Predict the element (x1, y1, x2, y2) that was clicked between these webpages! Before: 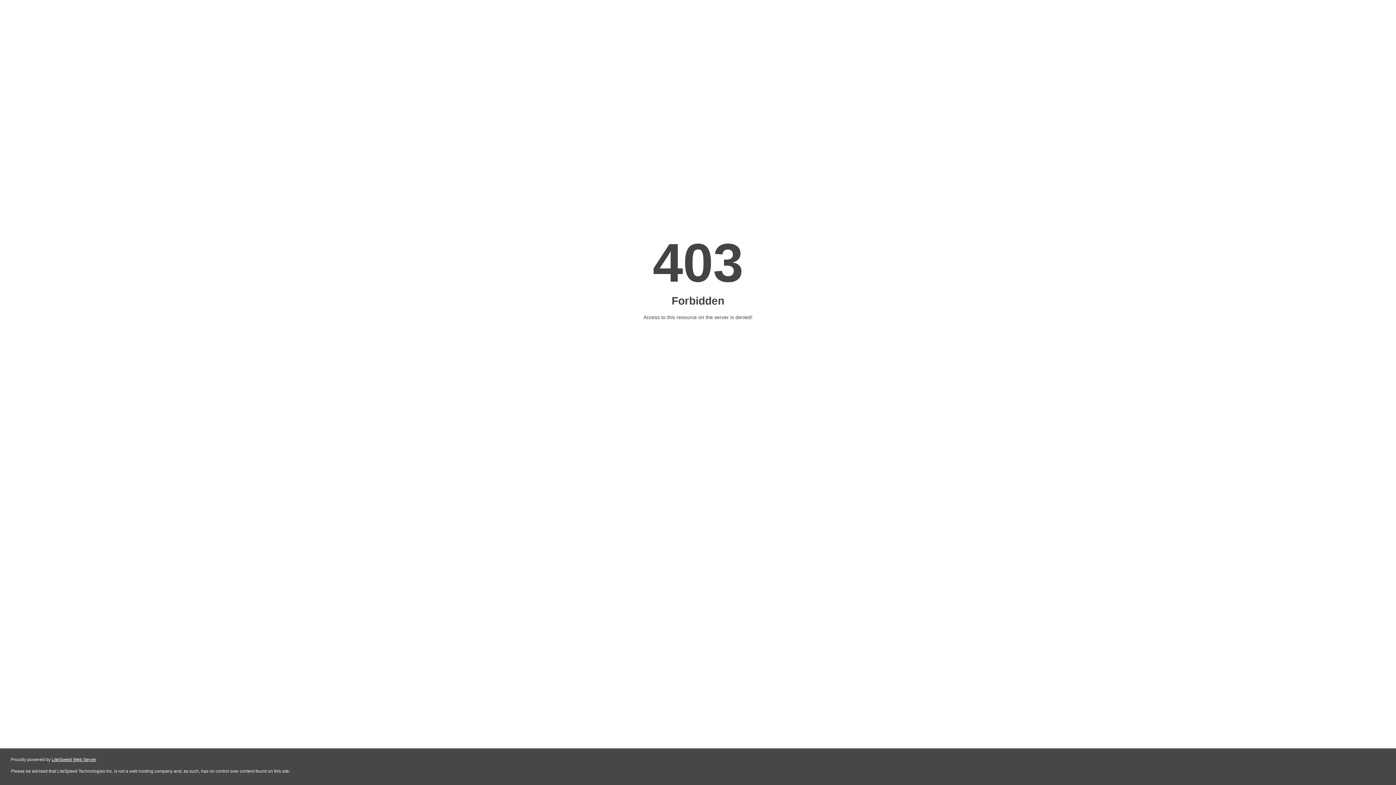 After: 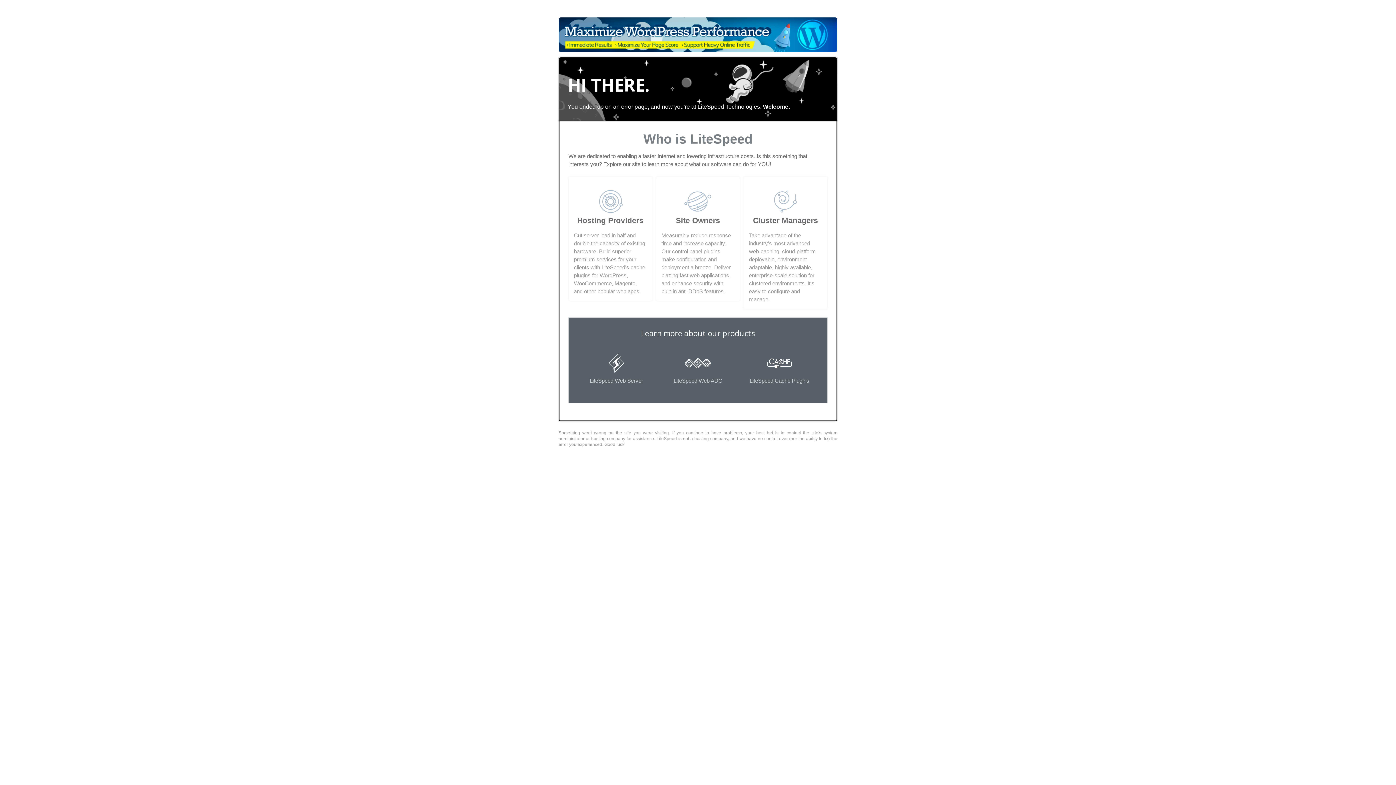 Action: label: LiteSpeed Web Server bbox: (51, 757, 96, 762)